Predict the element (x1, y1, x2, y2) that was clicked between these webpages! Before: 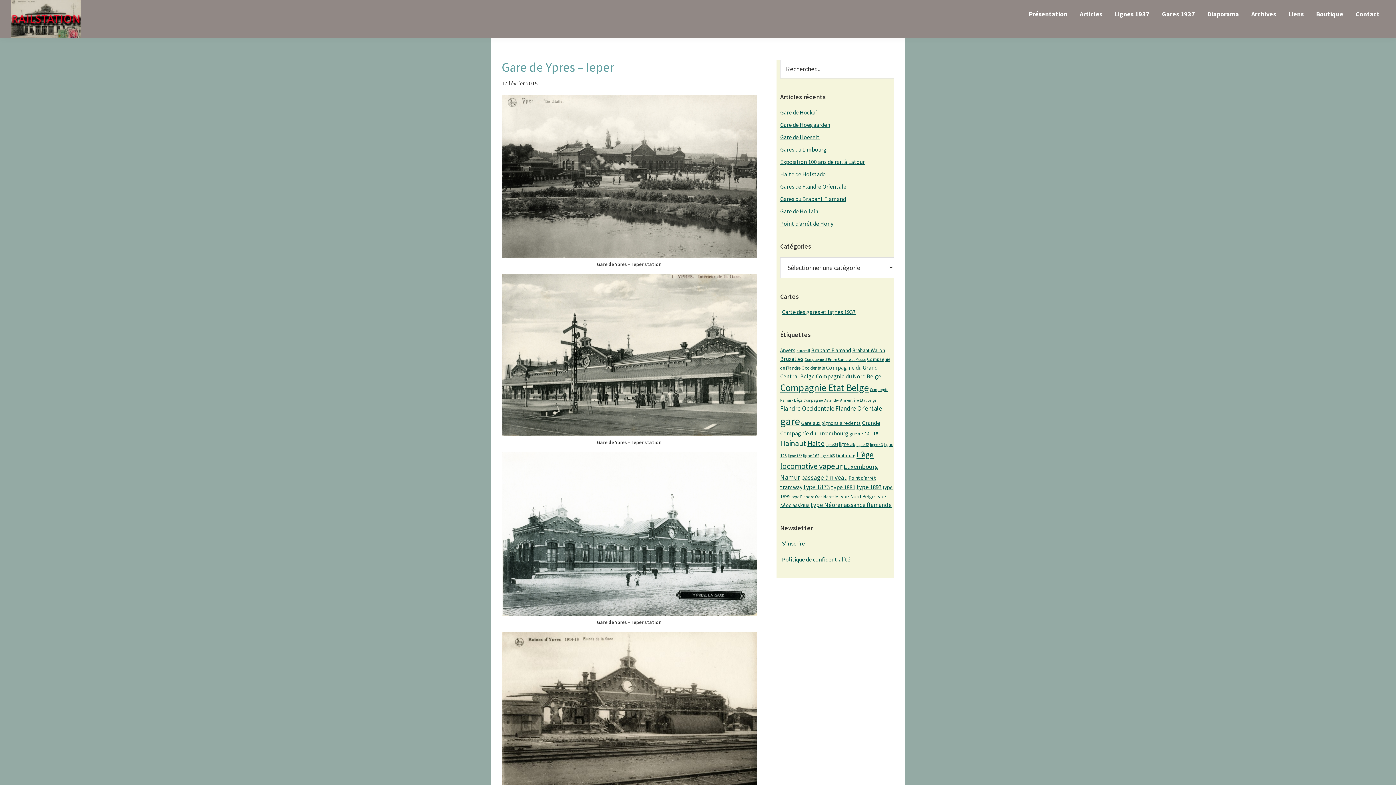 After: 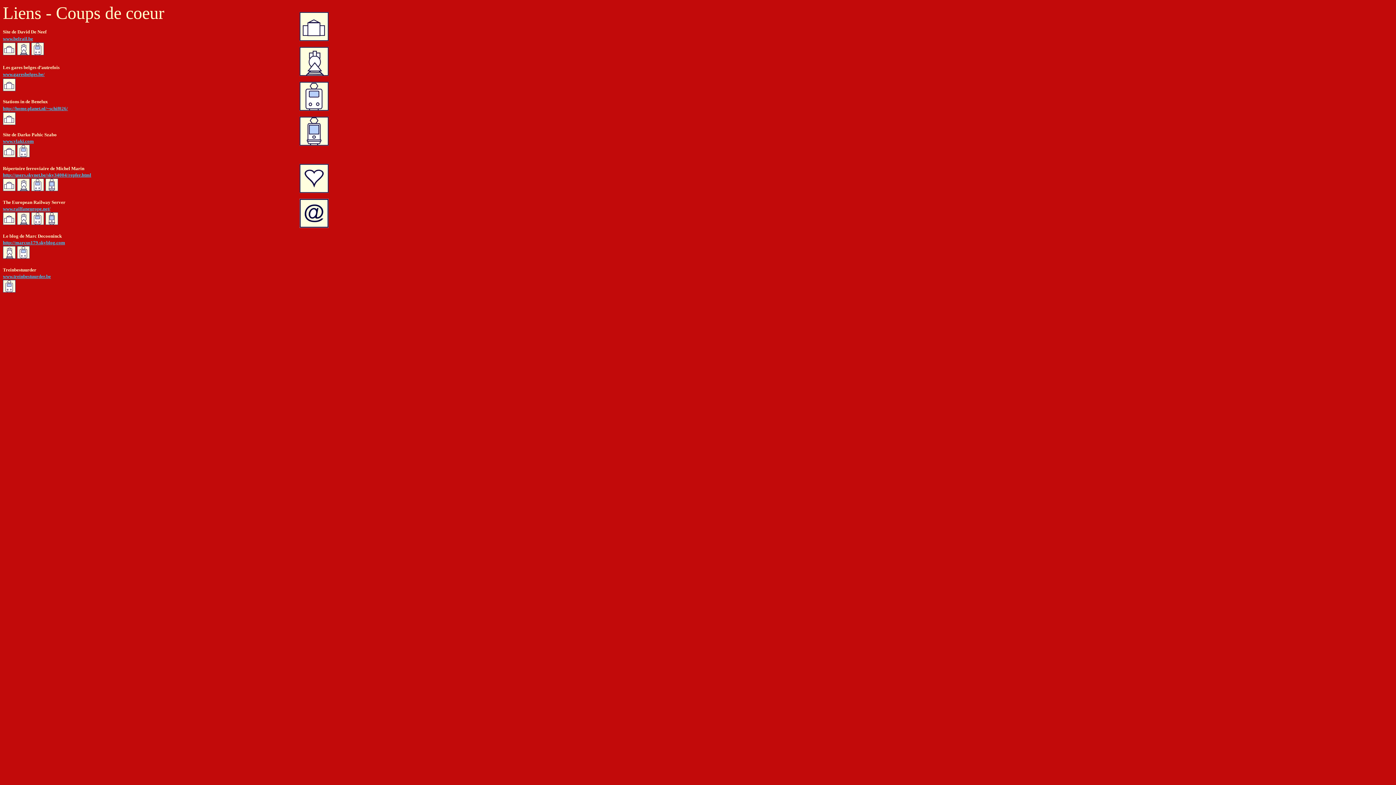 Action: label: Liens bbox: (1283, 5, 1309, 22)